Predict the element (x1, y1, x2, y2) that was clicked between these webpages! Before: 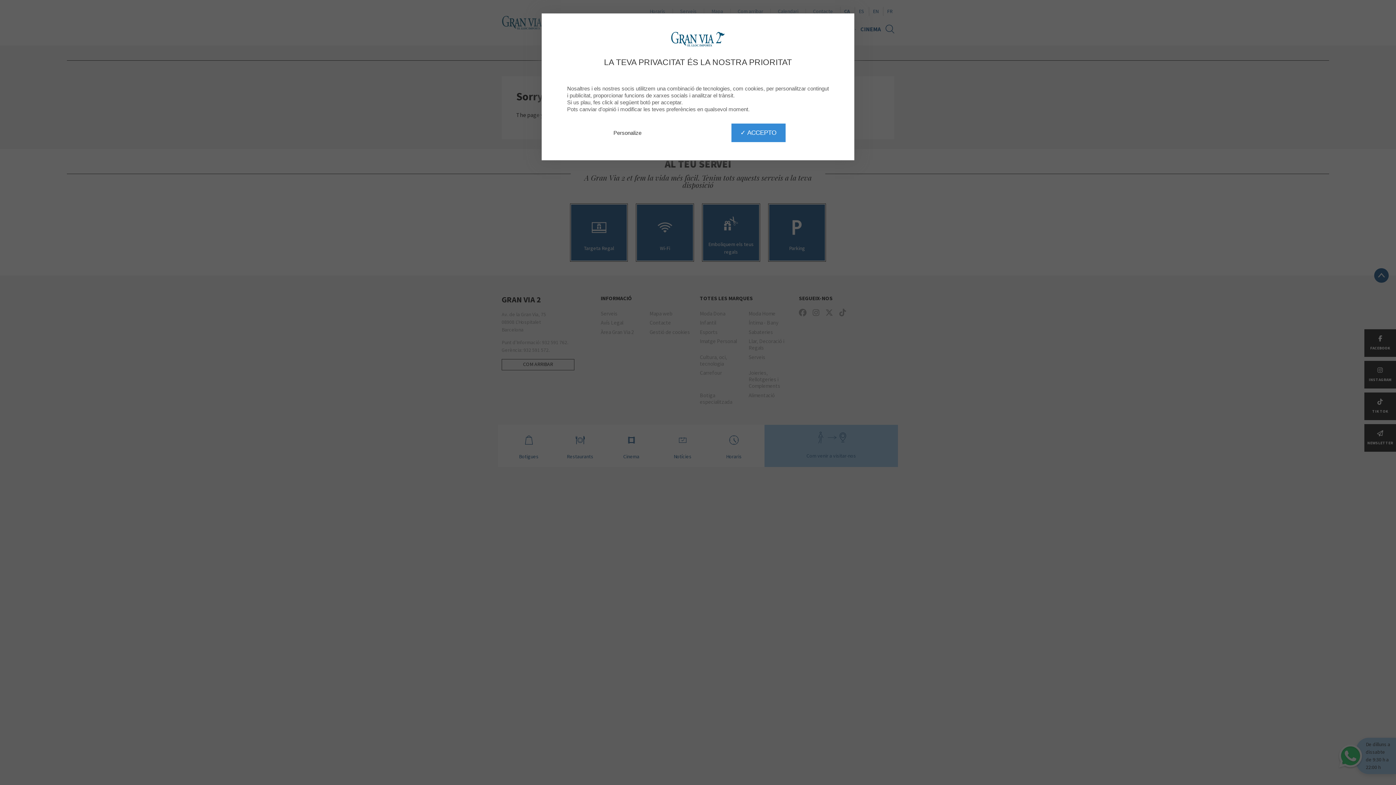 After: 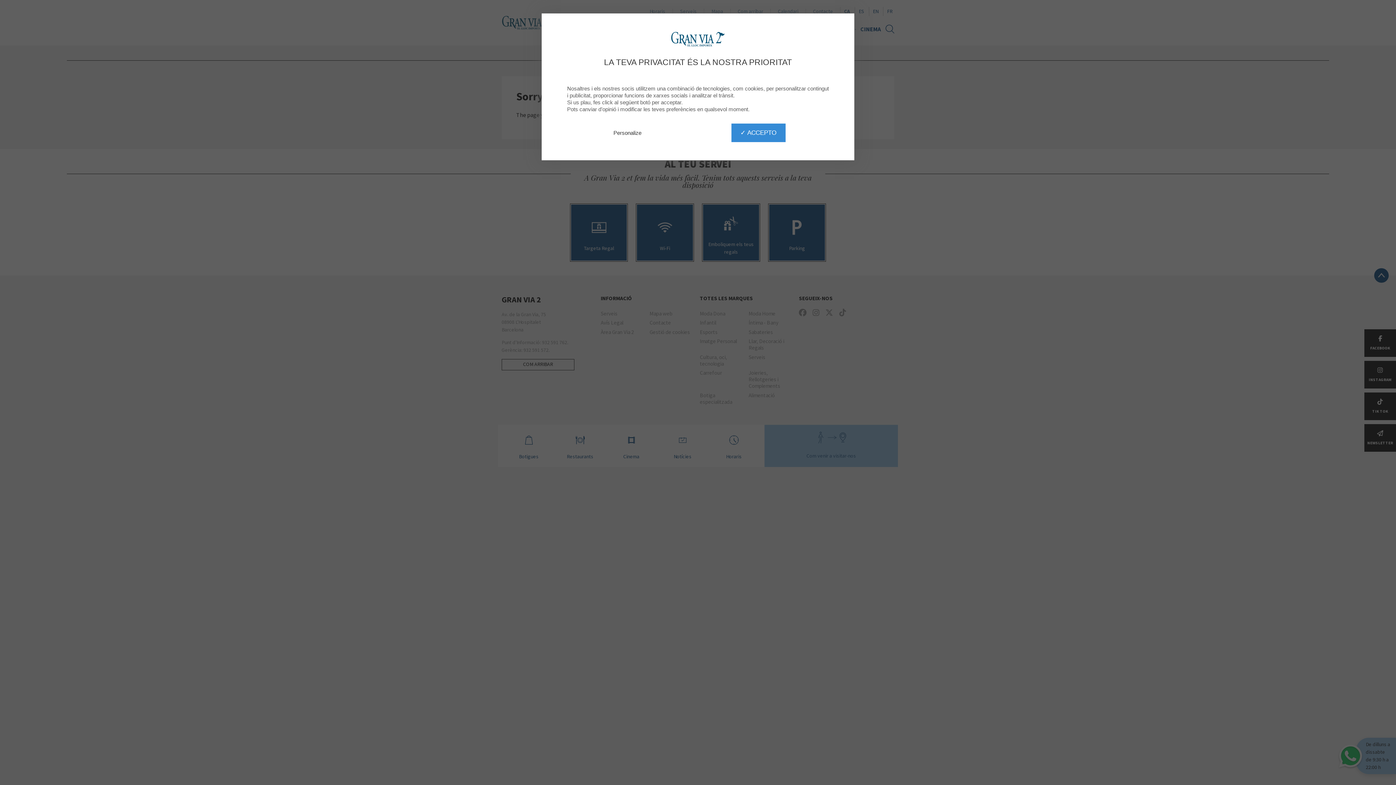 Action: bbox: (0, 0, 1400, 786) label: X